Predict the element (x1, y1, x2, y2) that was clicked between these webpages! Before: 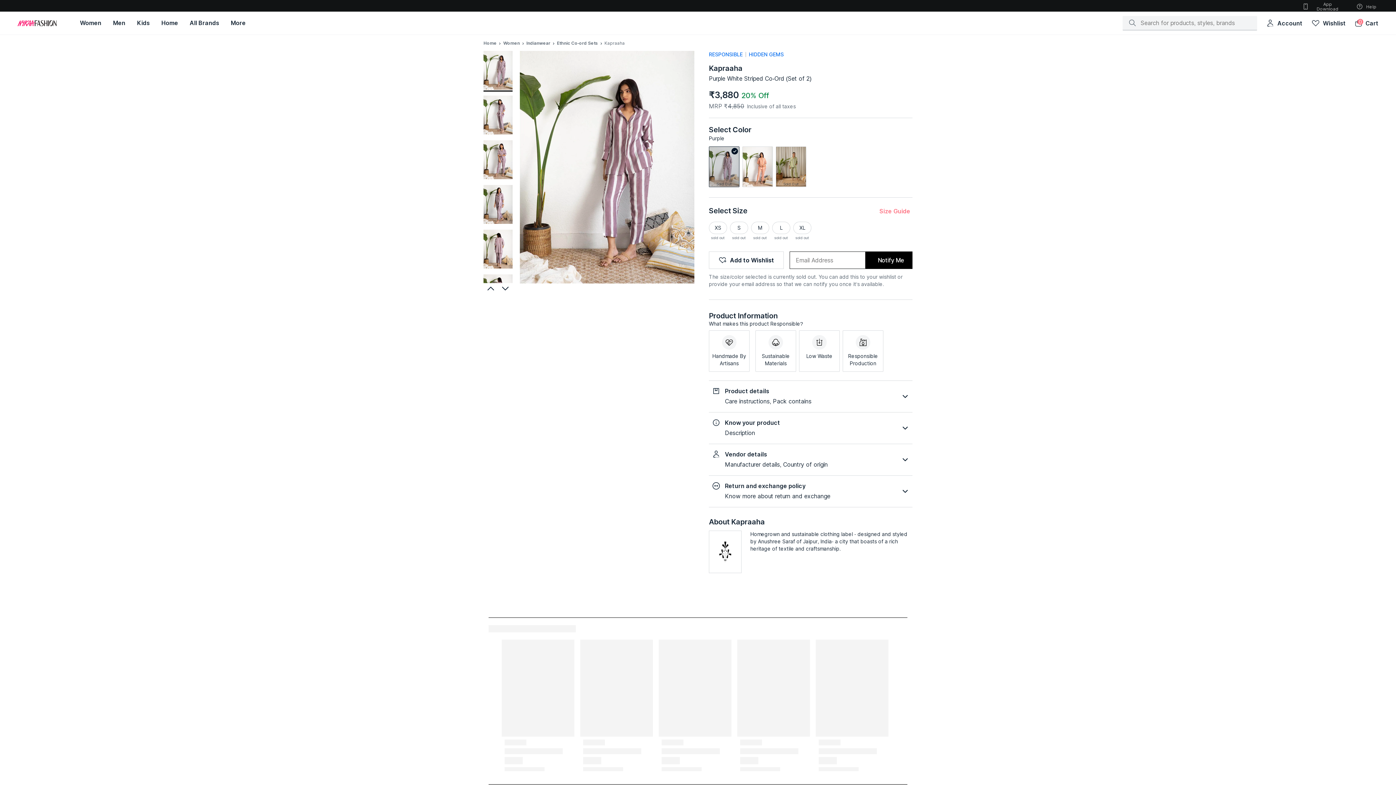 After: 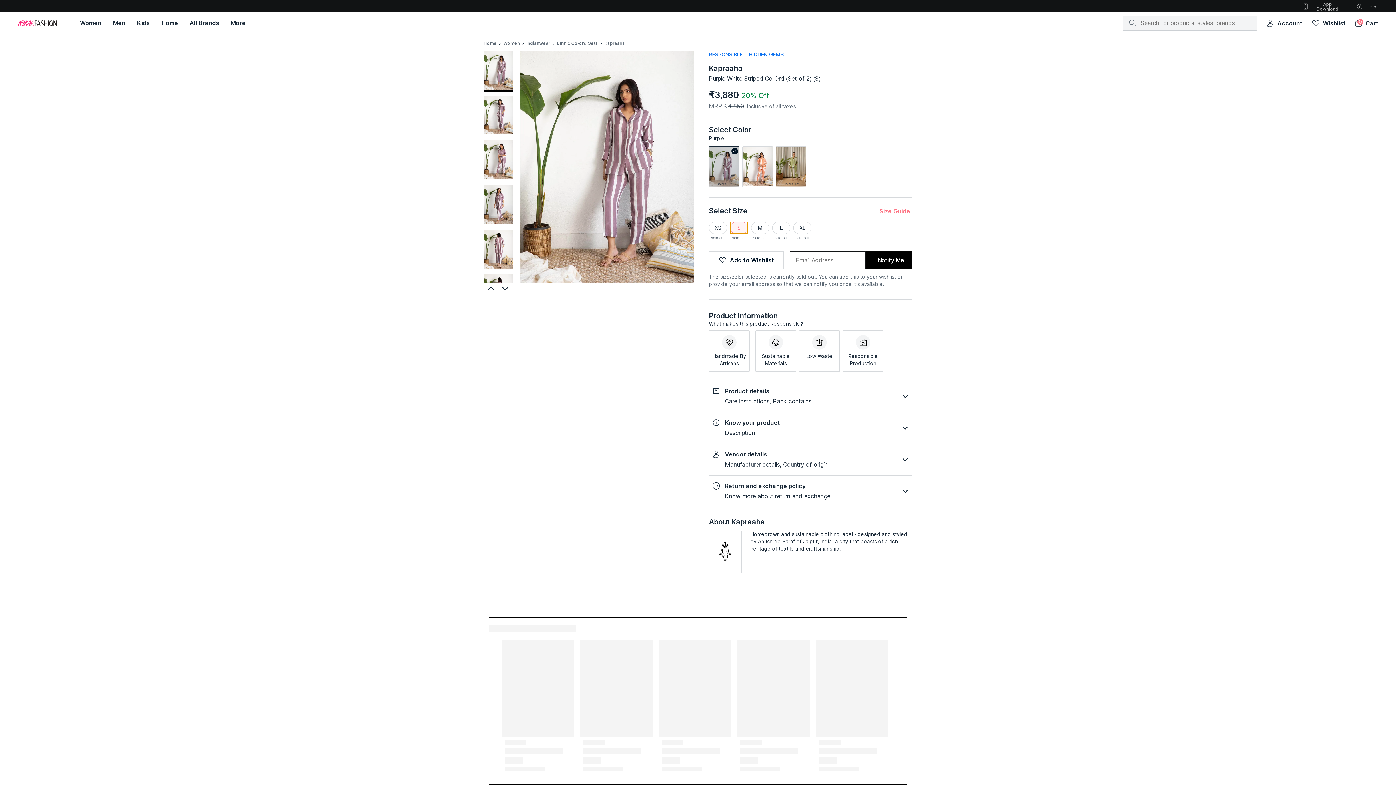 Action: label: S bbox: (730, 221, 748, 234)